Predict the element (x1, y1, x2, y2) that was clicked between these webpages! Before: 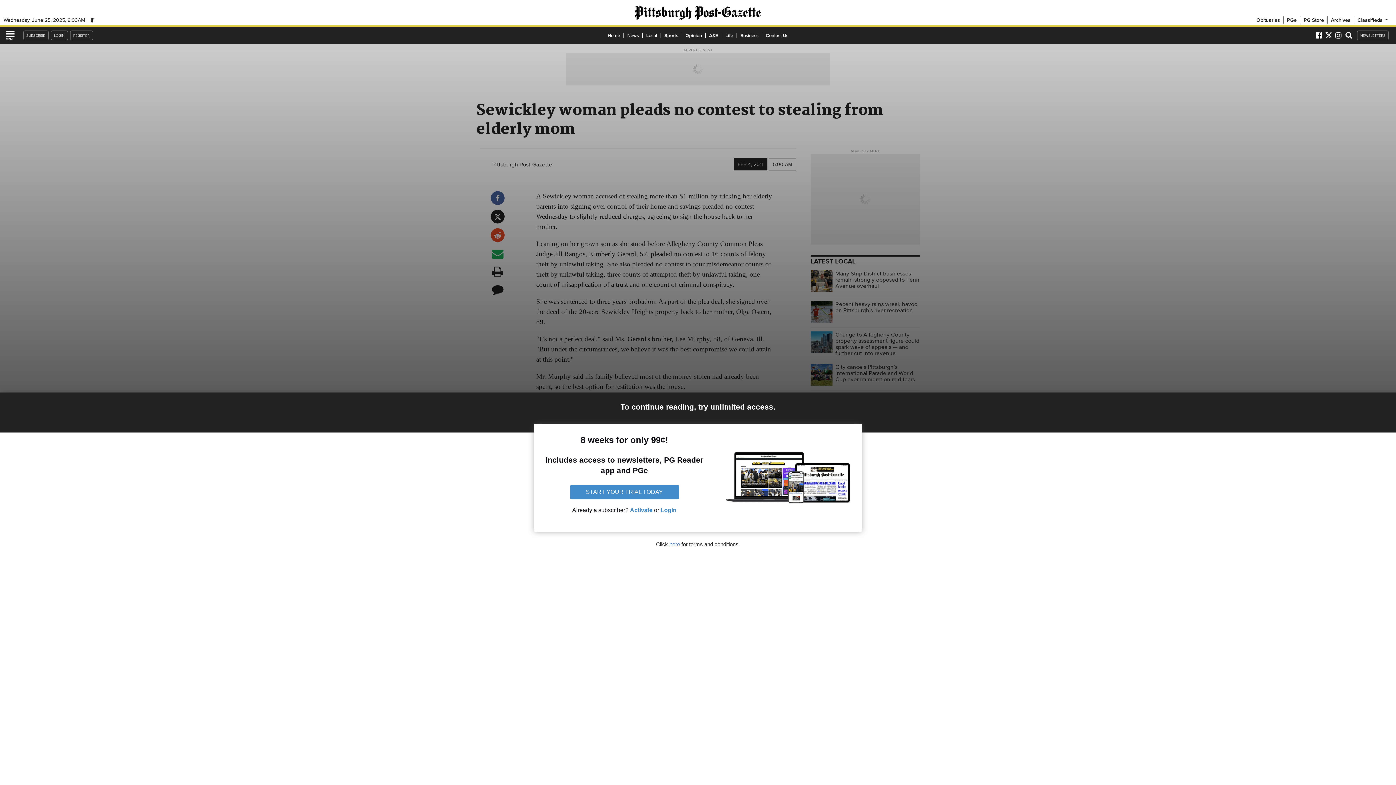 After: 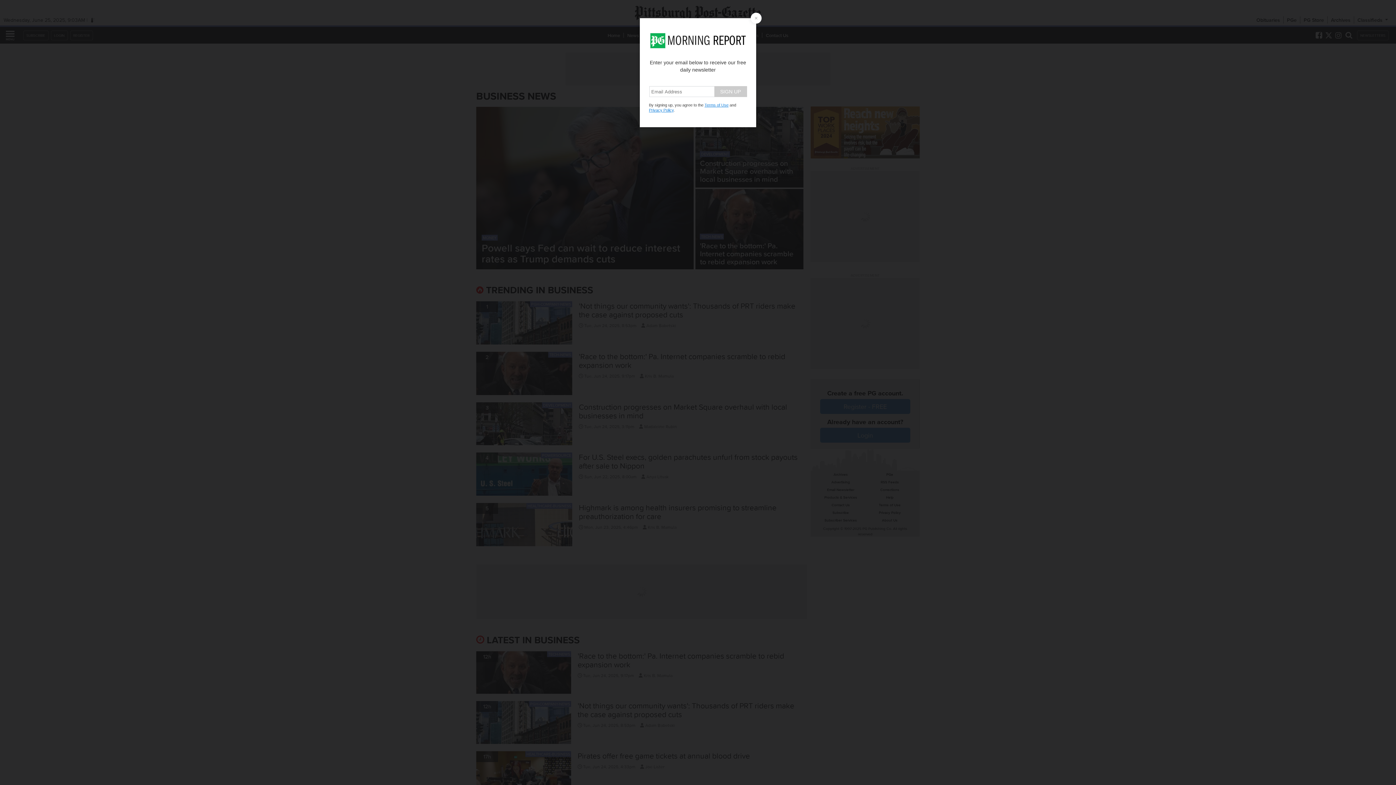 Action: bbox: (736, 31, 762, 38) label: Business